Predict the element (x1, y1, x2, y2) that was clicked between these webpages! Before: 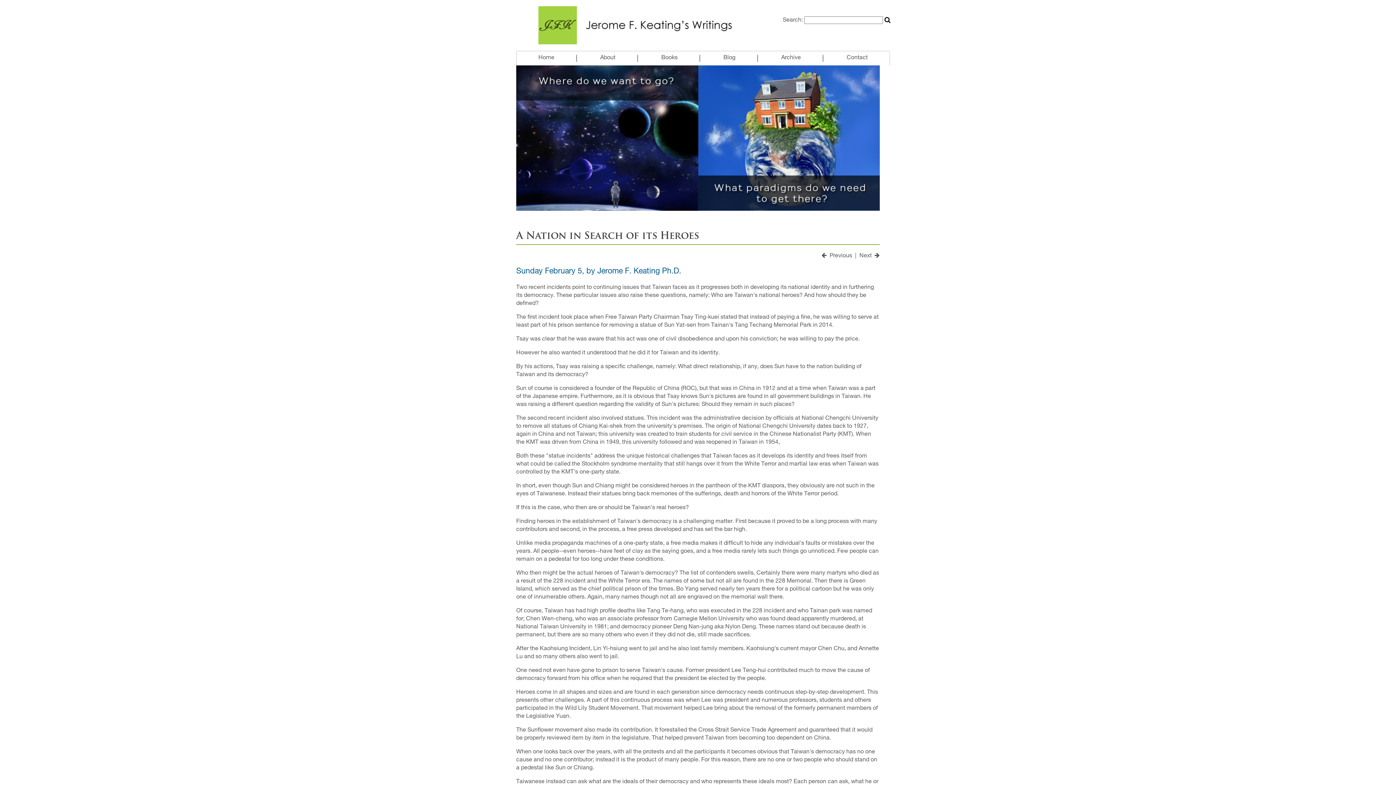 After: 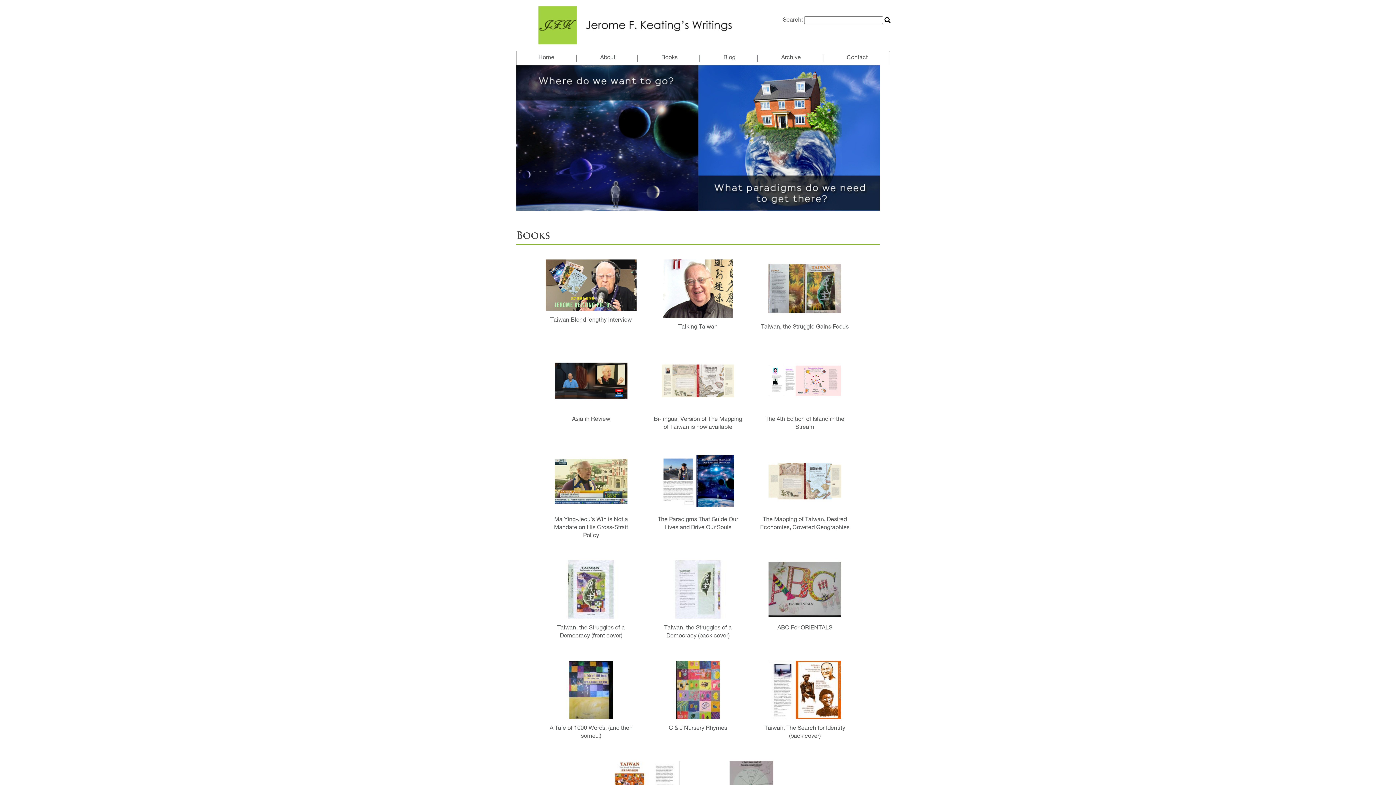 Action: label: Books bbox: (661, 54, 677, 61)